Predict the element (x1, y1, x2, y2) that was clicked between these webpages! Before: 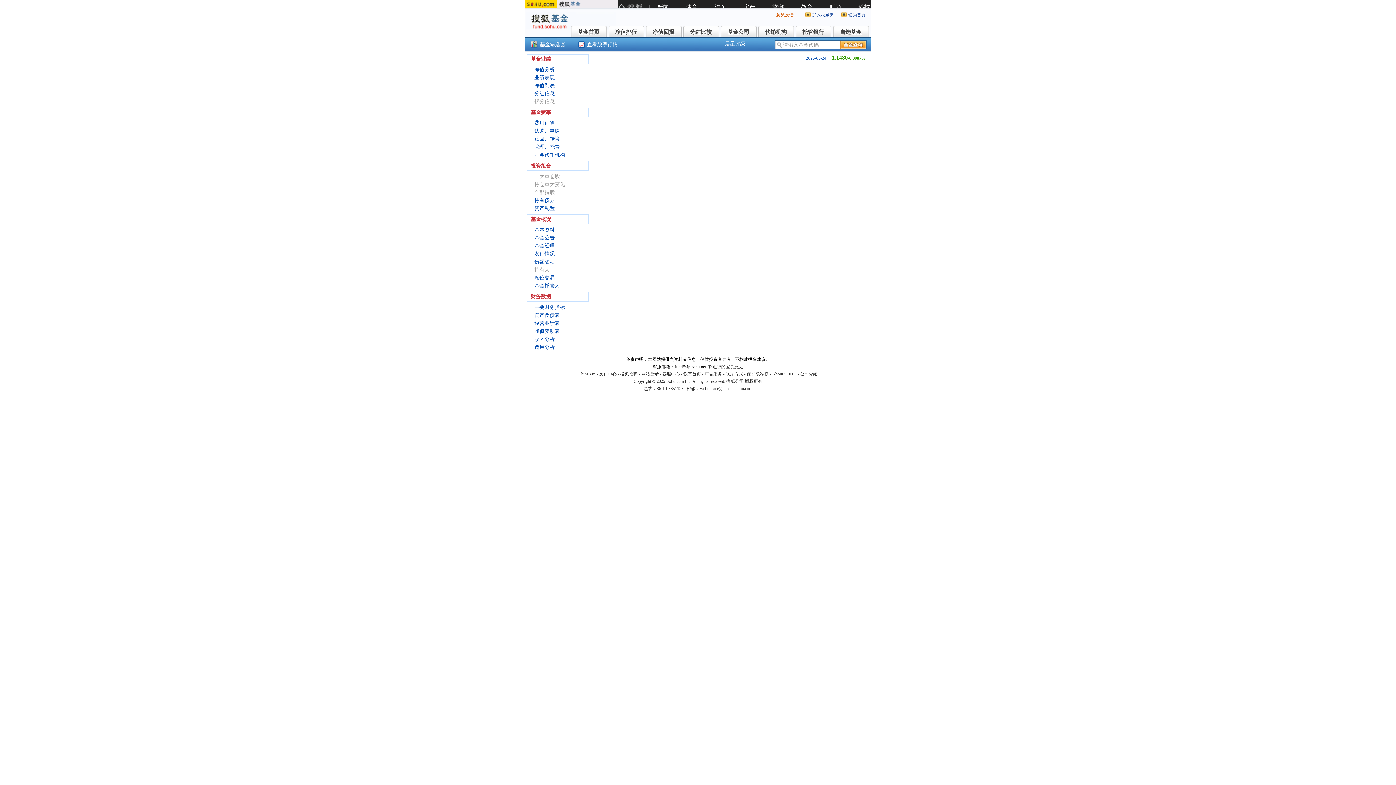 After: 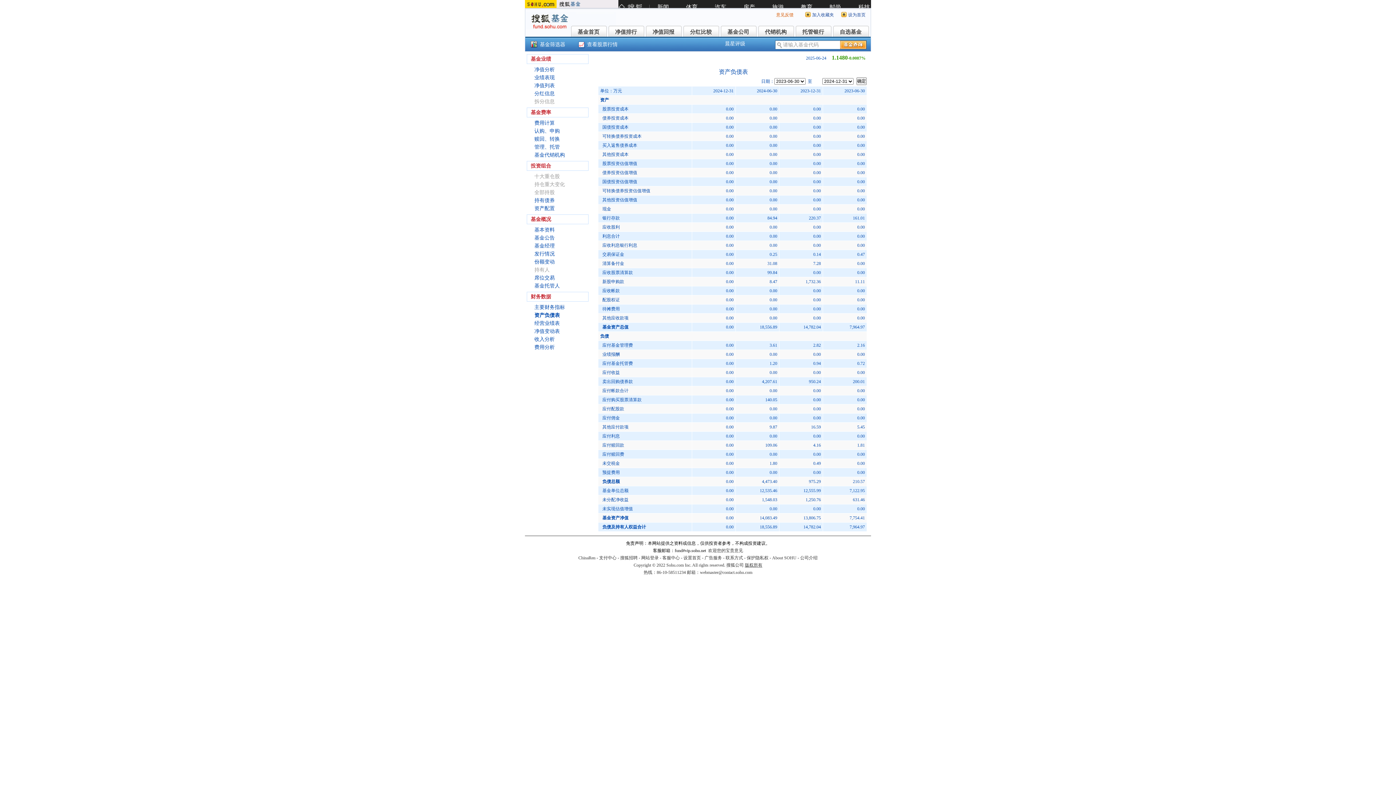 Action: bbox: (534, 312, 560, 318) label: 资产负债表